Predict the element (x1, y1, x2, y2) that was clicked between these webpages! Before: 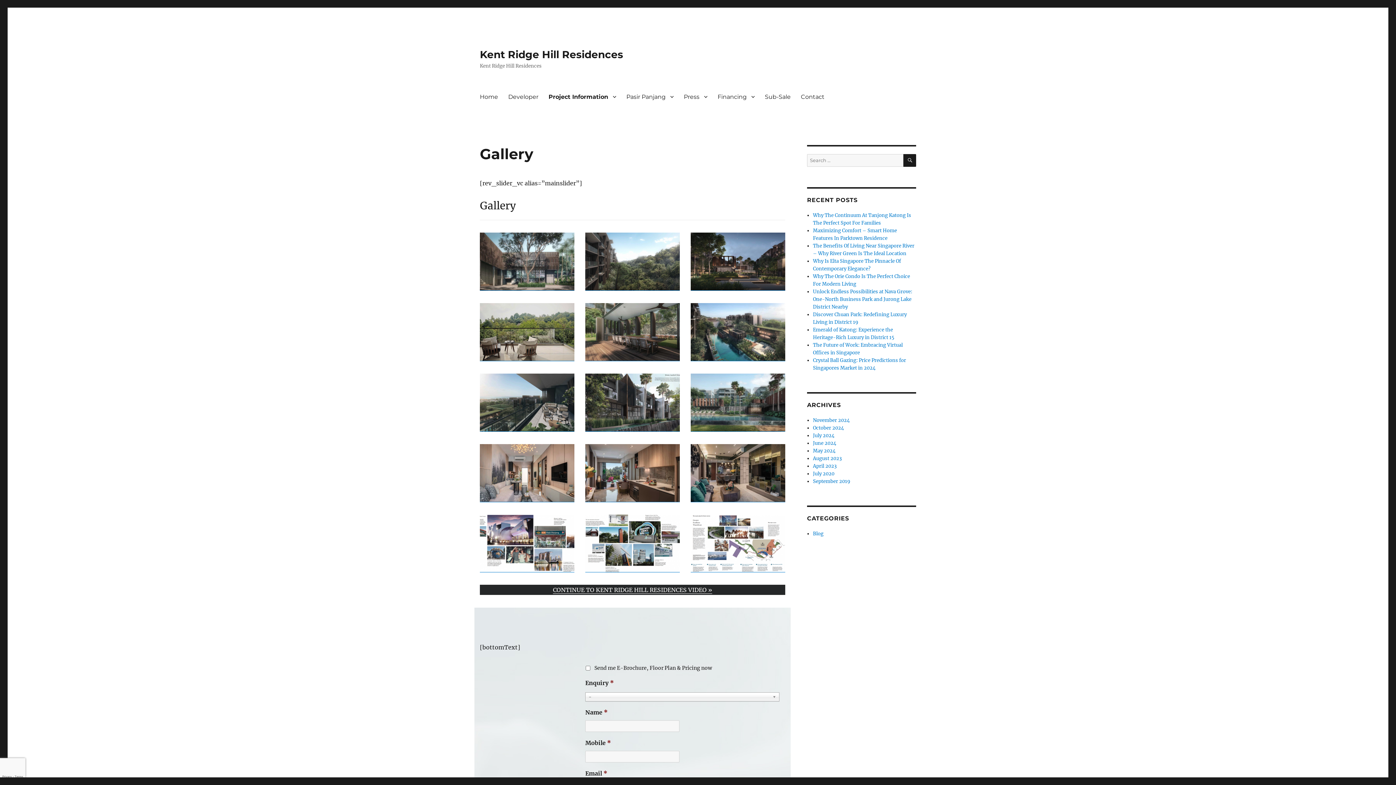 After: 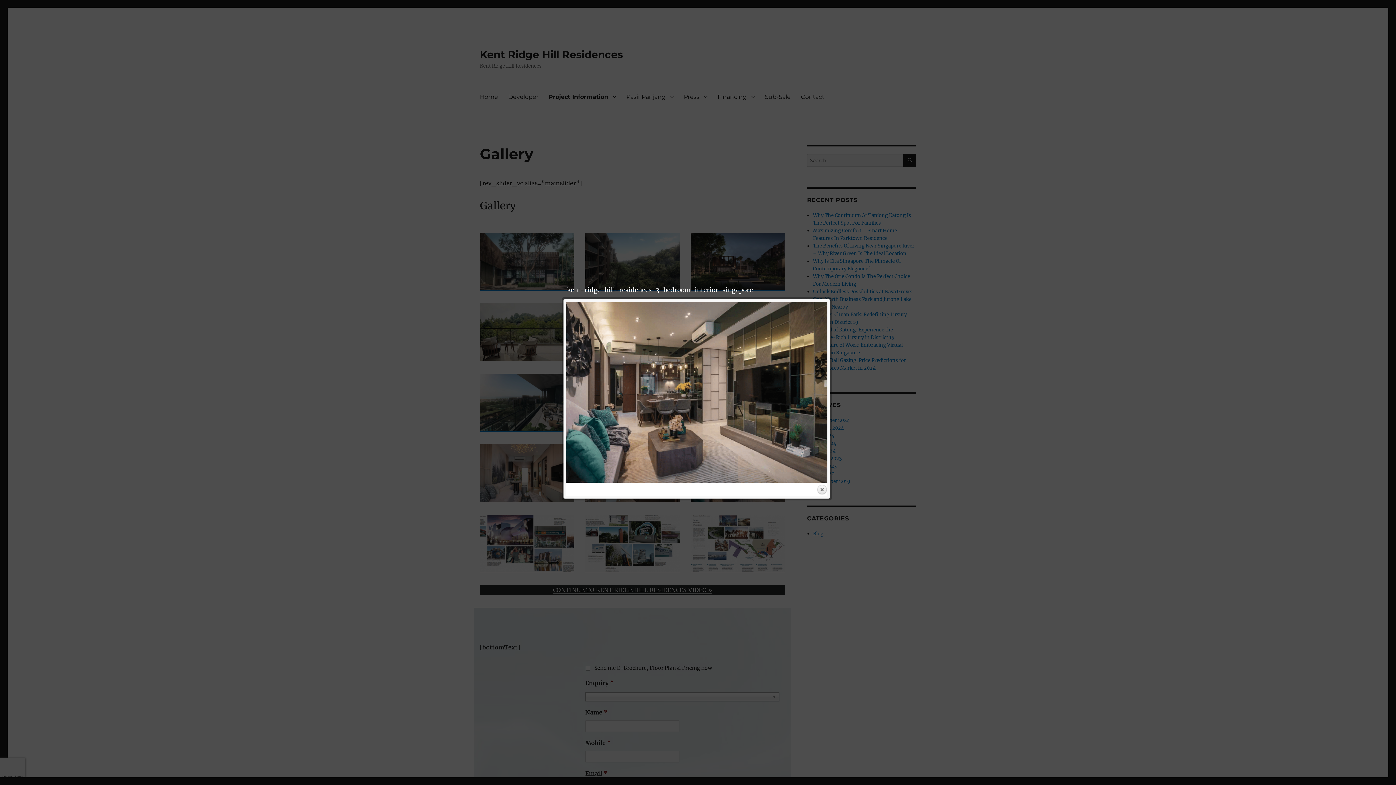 Action: bbox: (690, 444, 785, 502)